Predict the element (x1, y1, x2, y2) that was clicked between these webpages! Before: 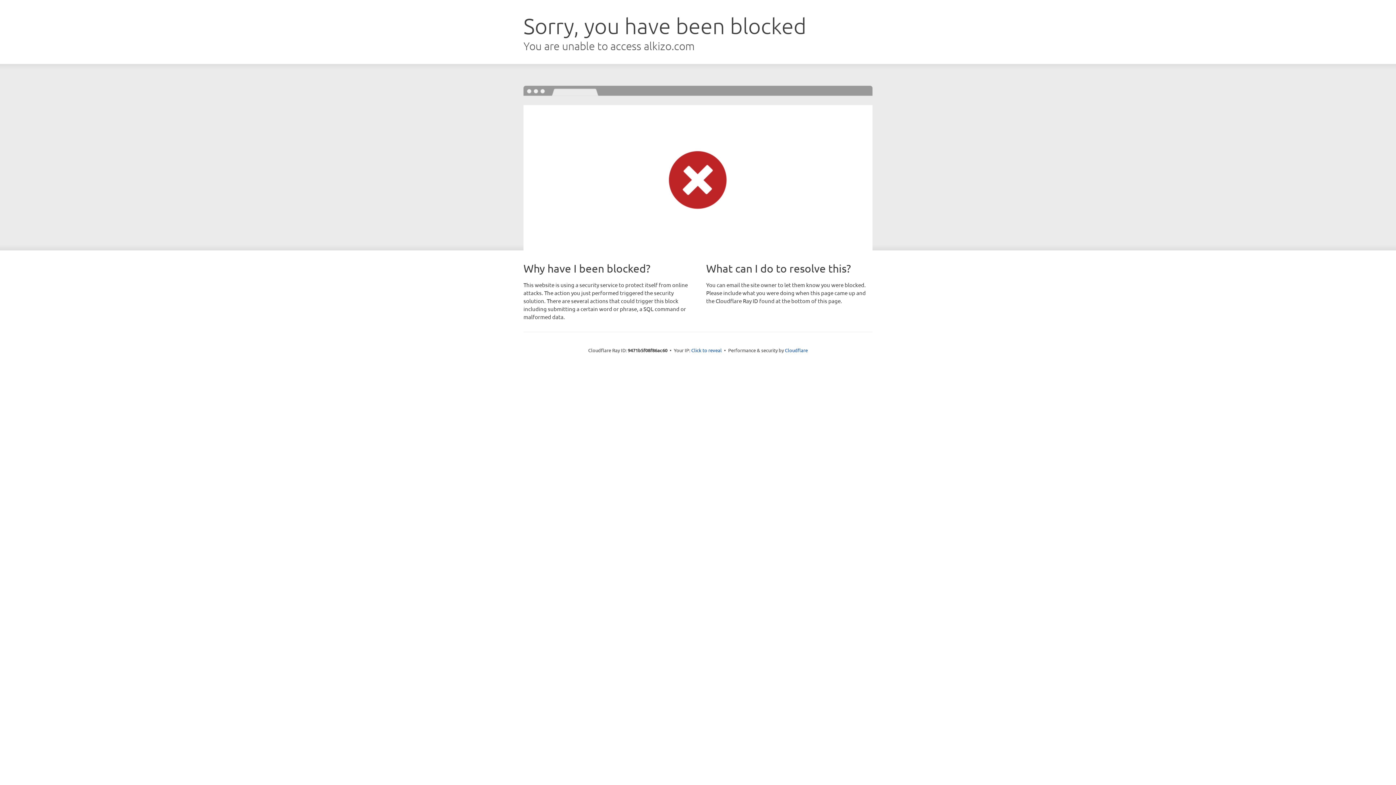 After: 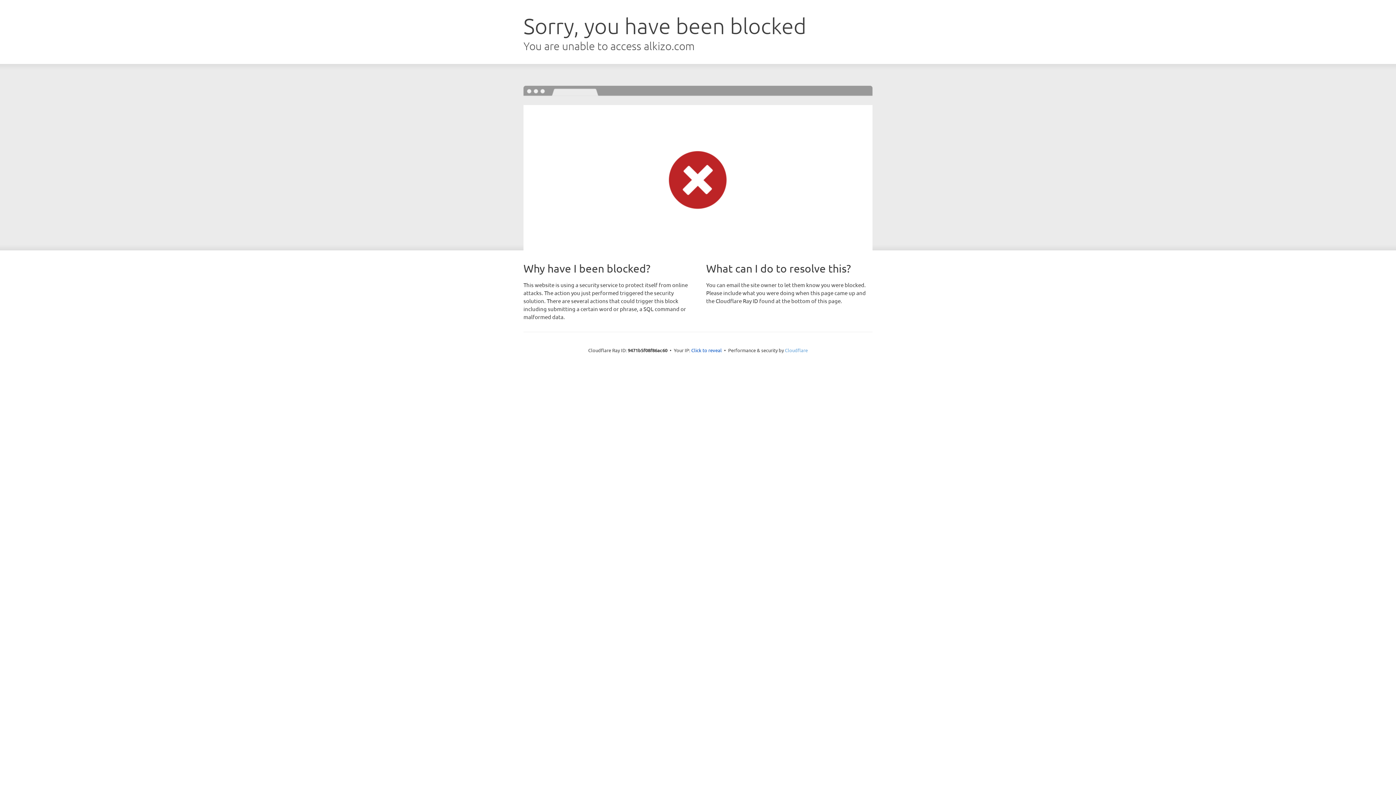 Action: bbox: (785, 347, 808, 353) label: Cloudflare